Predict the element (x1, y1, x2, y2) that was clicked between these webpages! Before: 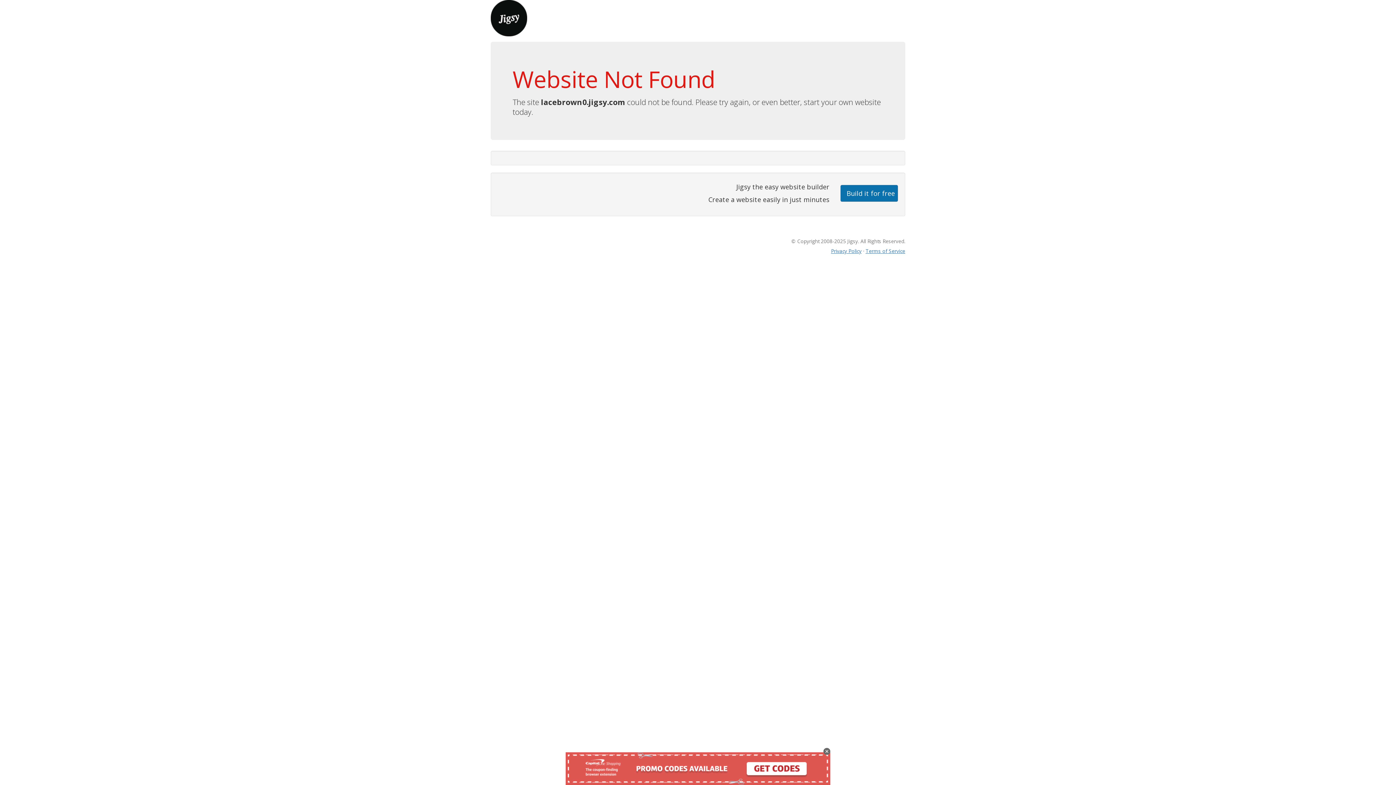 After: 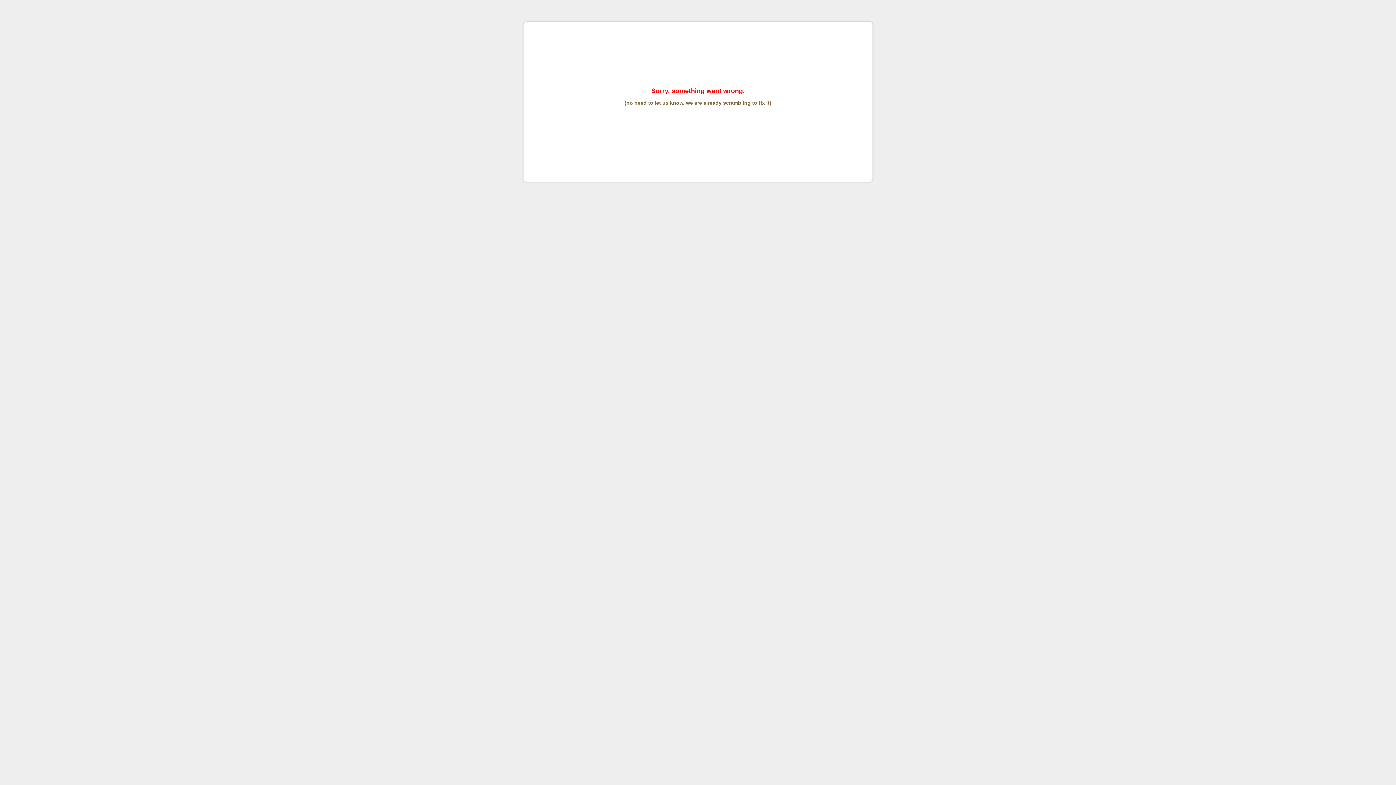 Action: label: Terms of Service bbox: (865, 247, 905, 254)